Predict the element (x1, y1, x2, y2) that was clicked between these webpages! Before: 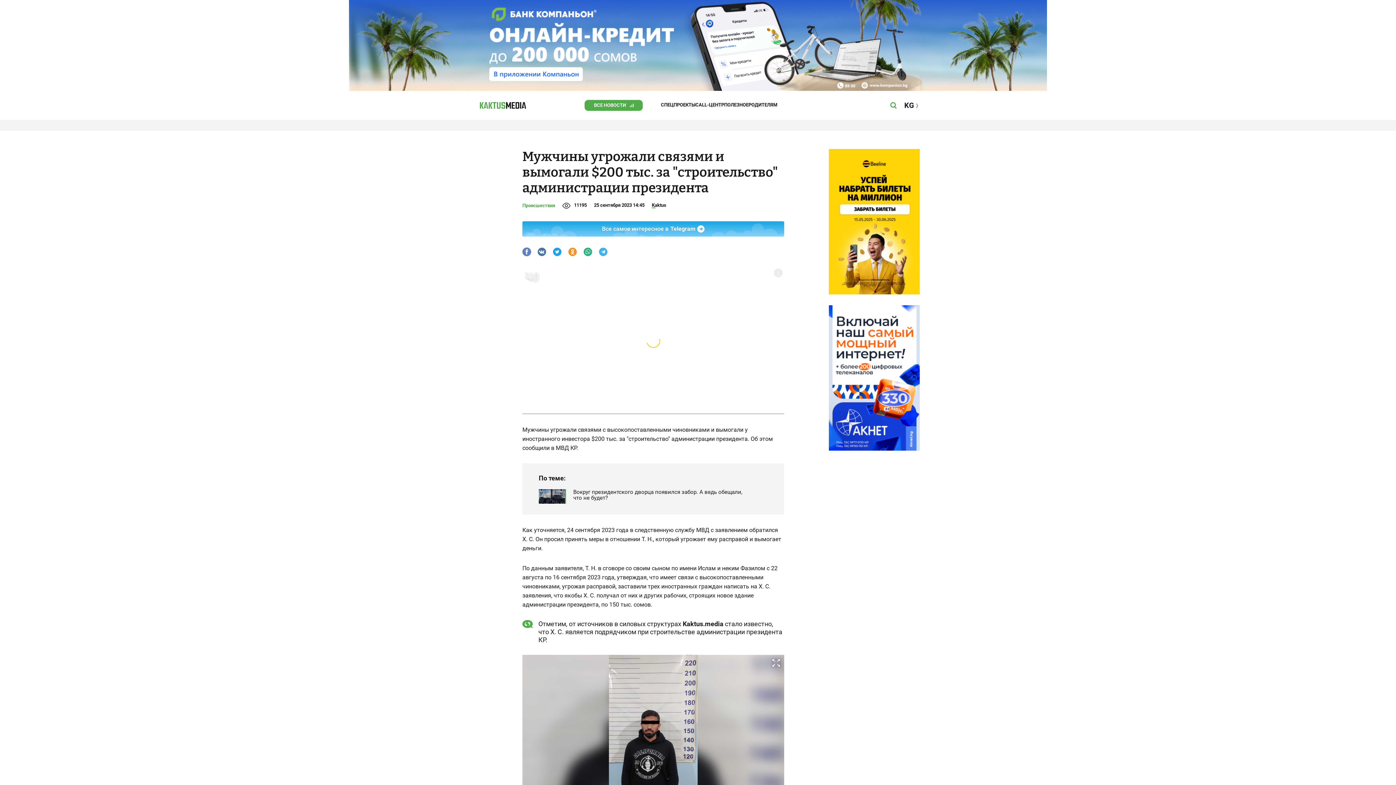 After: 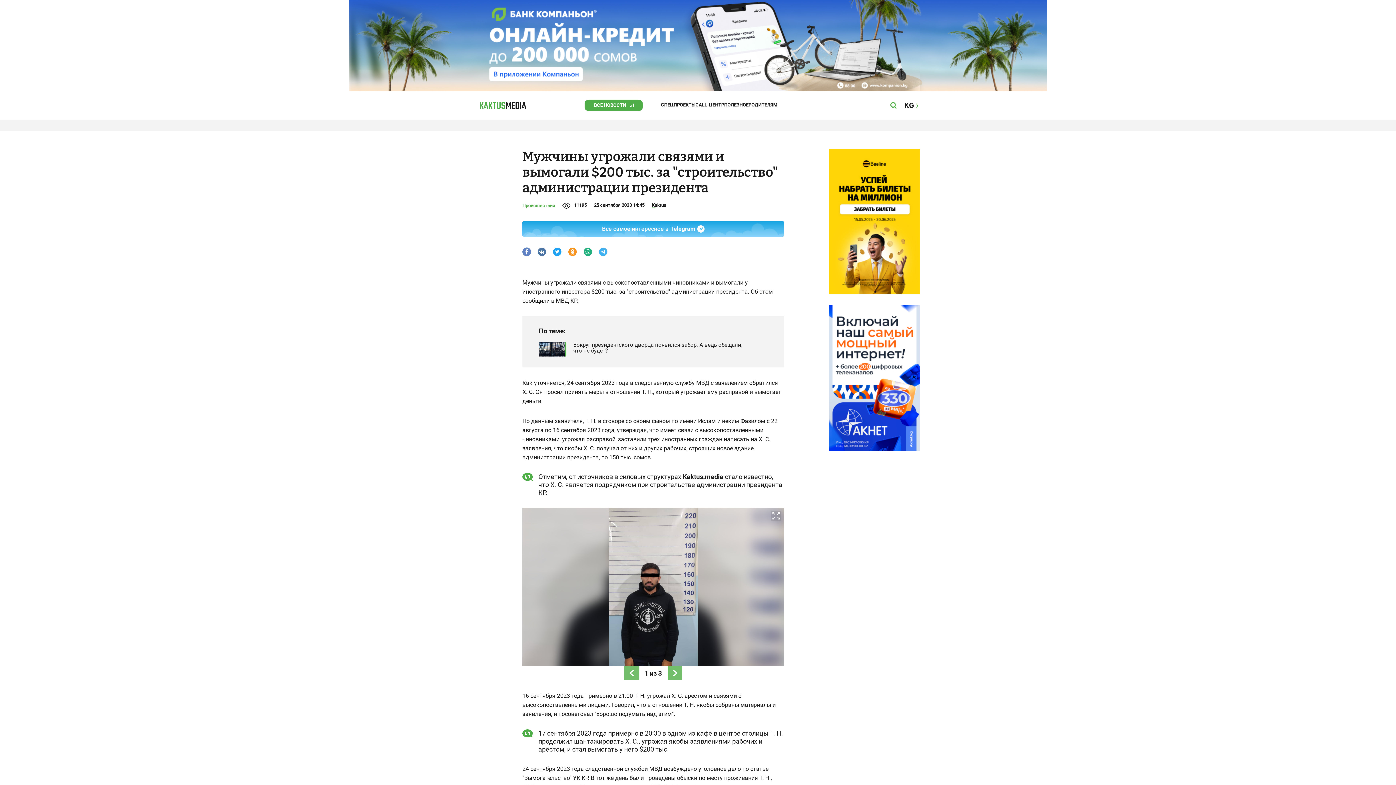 Action: bbox: (598, 247, 607, 256)